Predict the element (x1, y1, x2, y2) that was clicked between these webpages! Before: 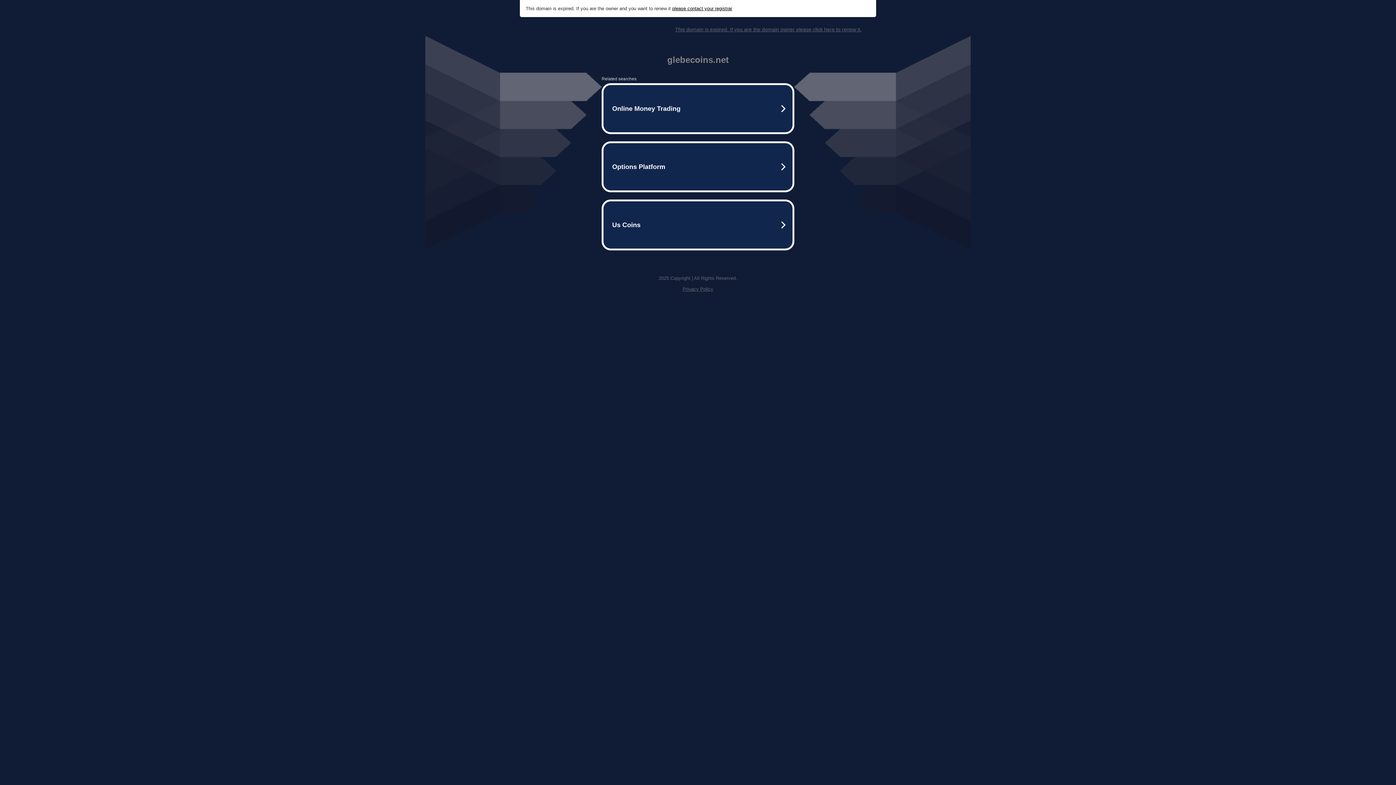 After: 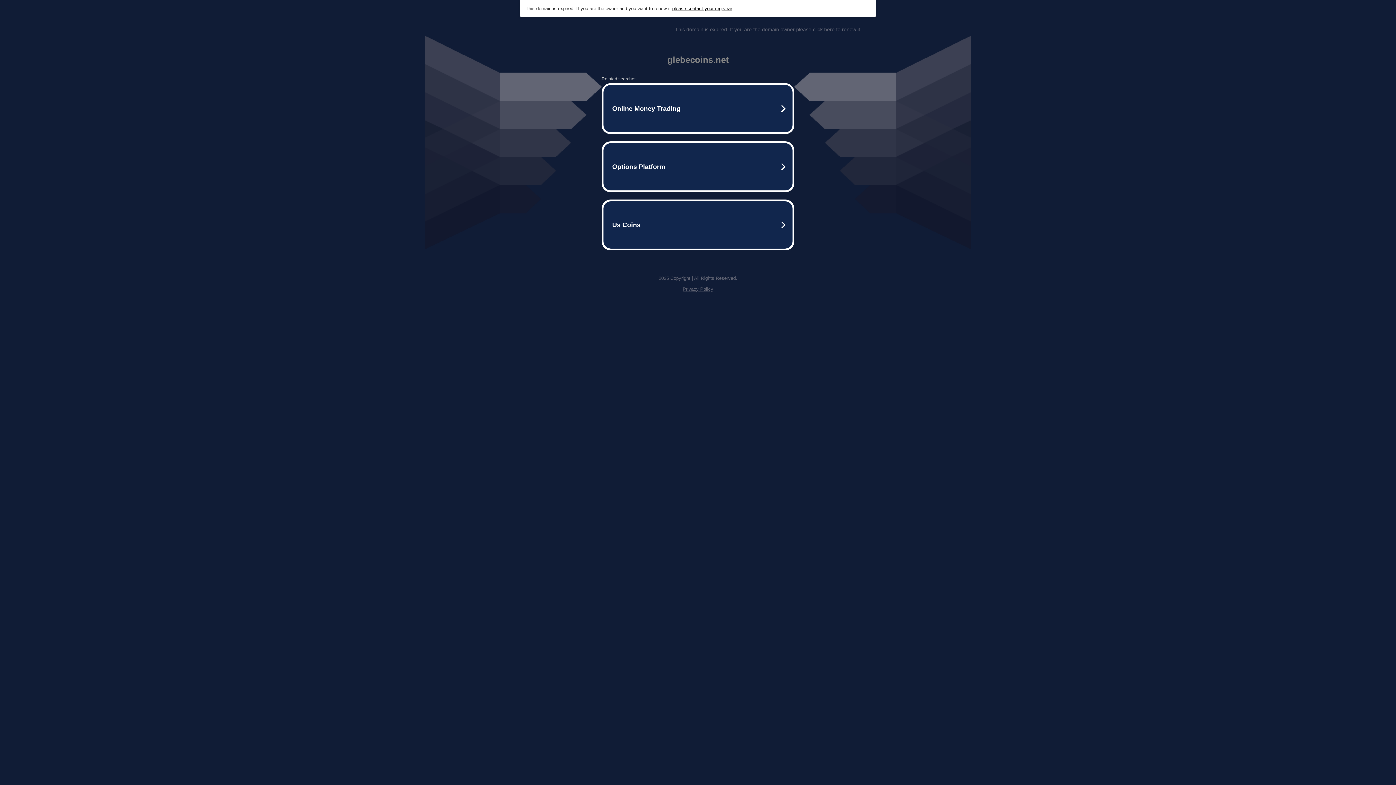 Action: label: This domain is expired. If you are the domain owner please click here to renew it. bbox: (675, 26, 861, 32)